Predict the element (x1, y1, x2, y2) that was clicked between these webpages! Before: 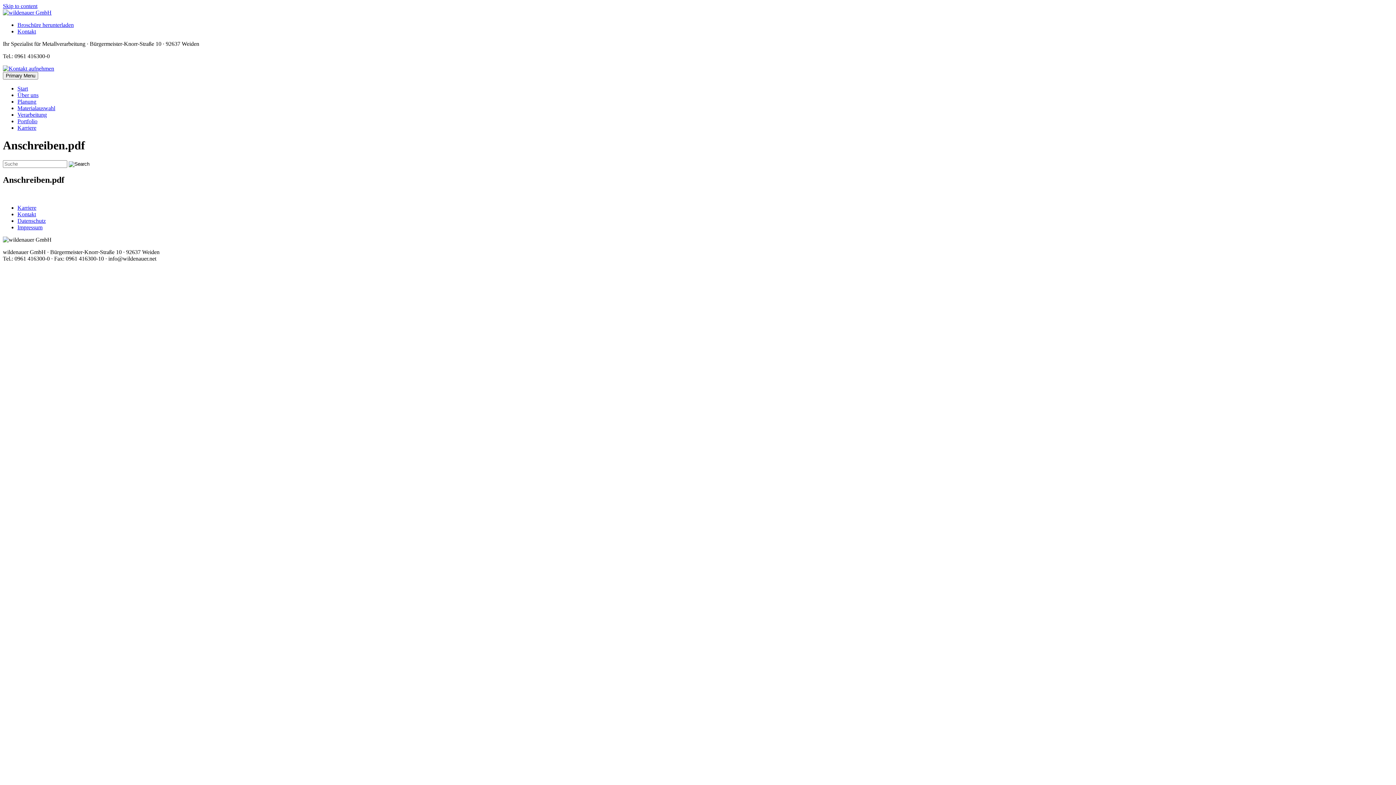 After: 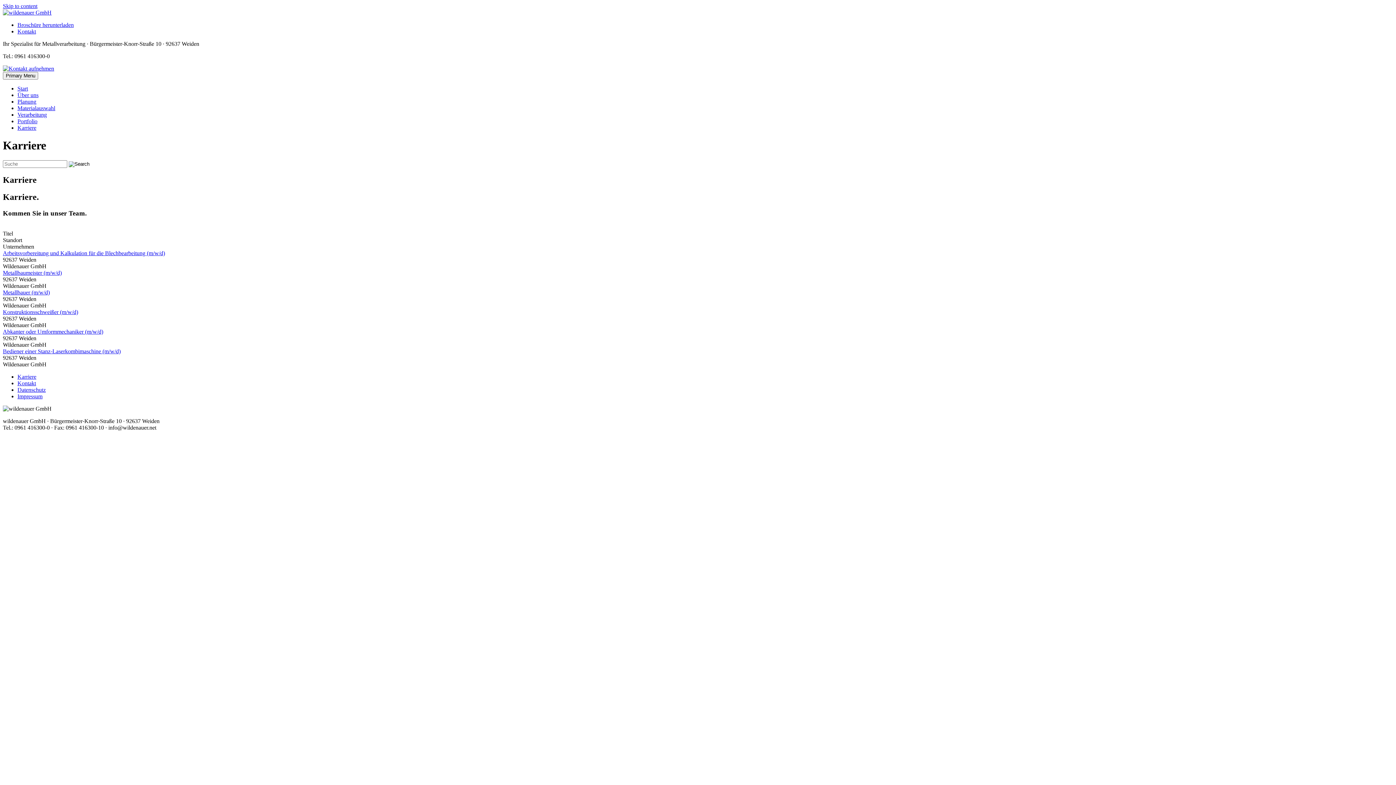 Action: bbox: (17, 124, 36, 130) label: Karriere